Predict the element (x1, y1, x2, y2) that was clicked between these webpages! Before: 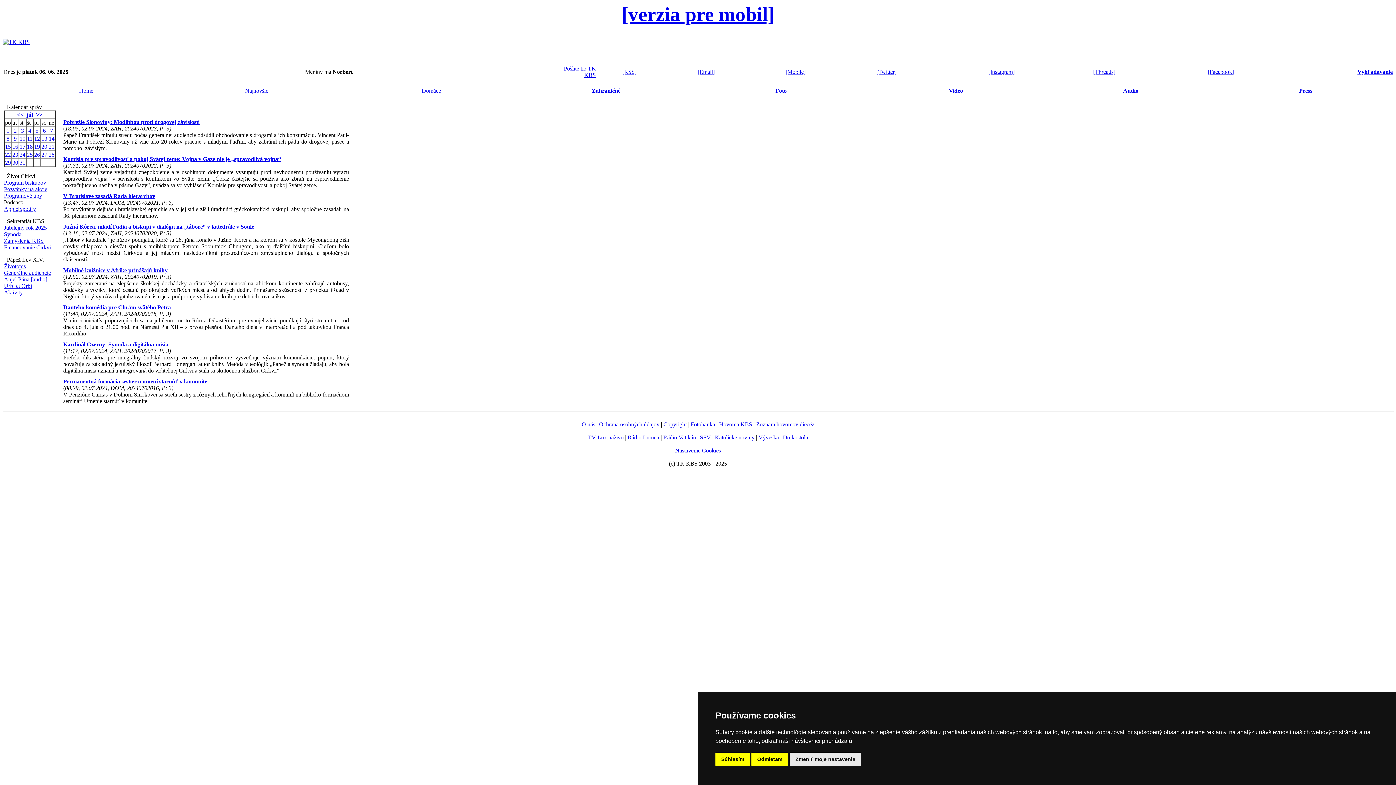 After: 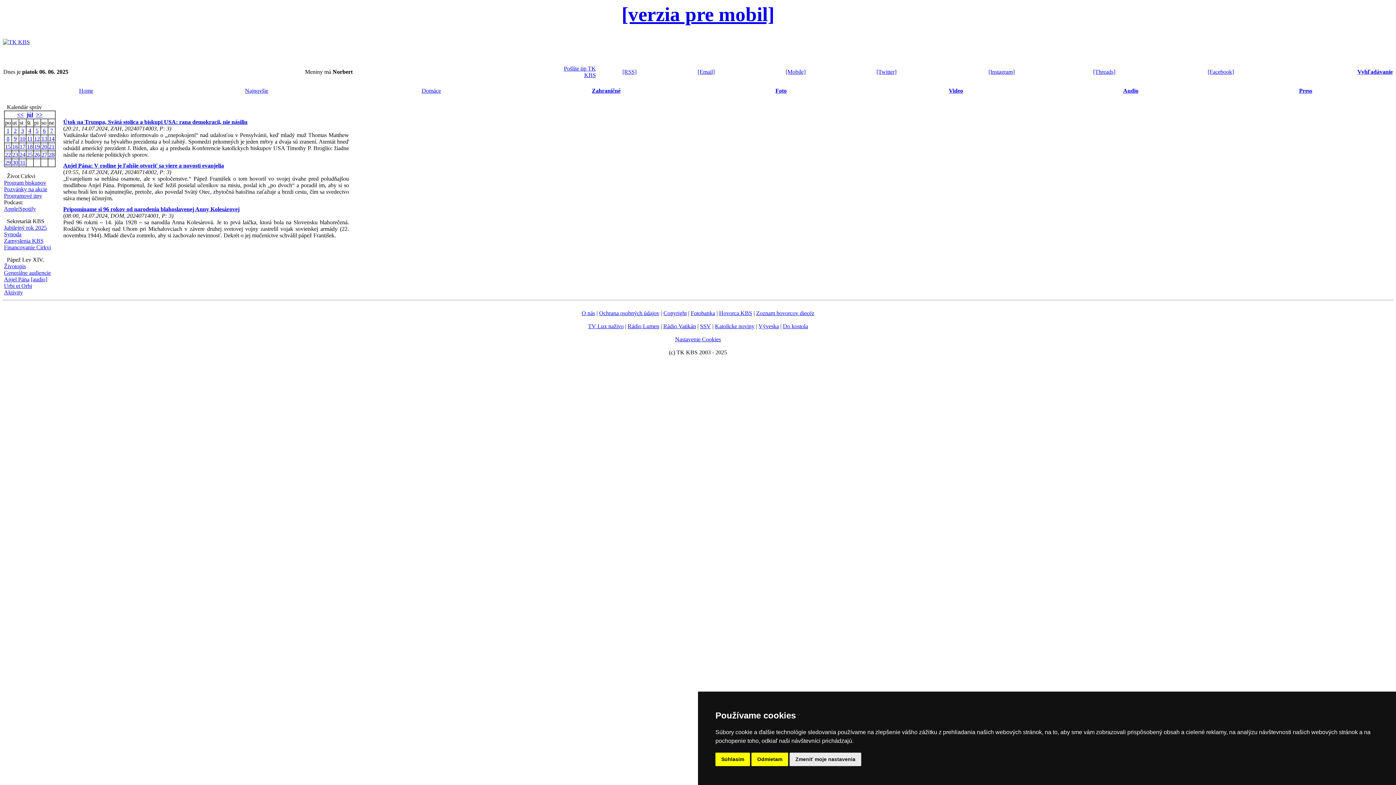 Action: bbox: (48, 135, 54, 141) label: 14